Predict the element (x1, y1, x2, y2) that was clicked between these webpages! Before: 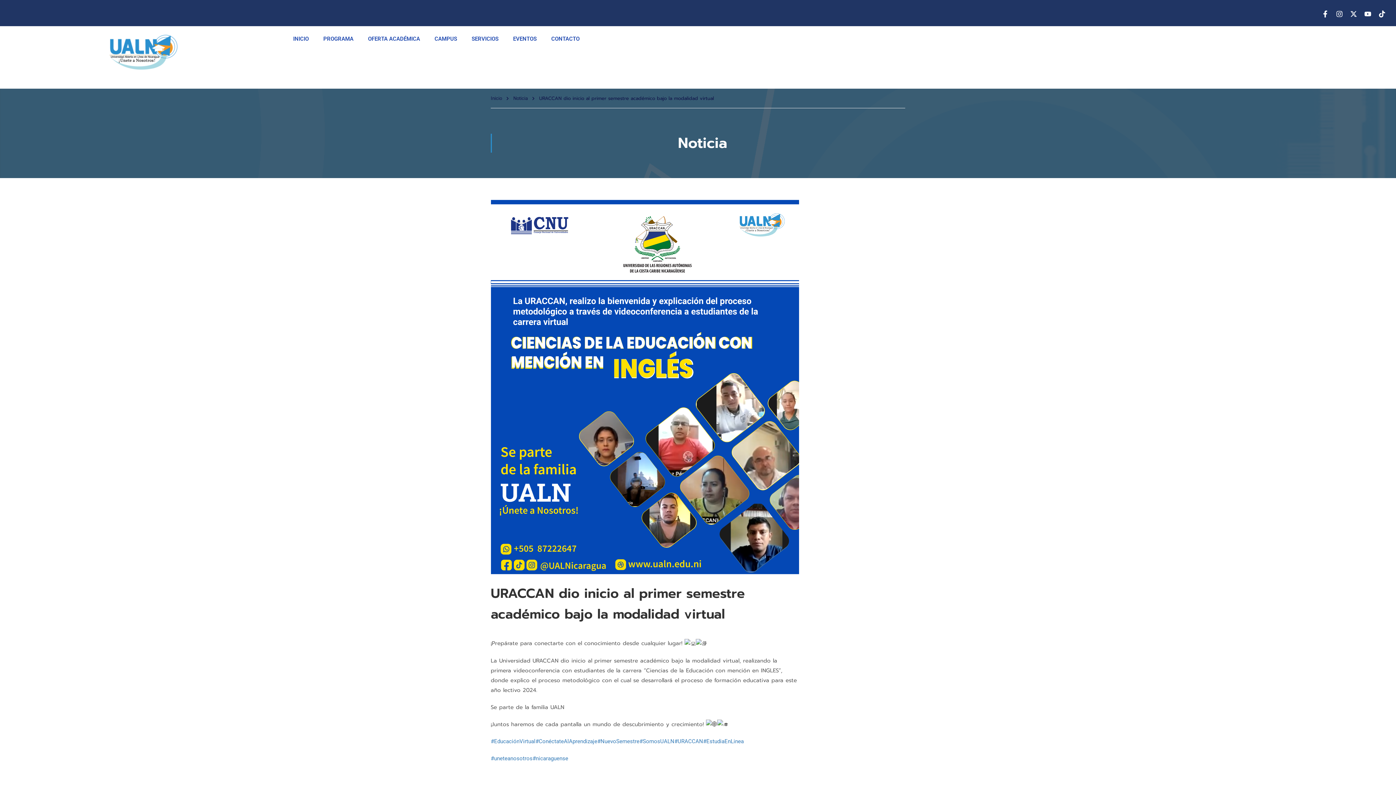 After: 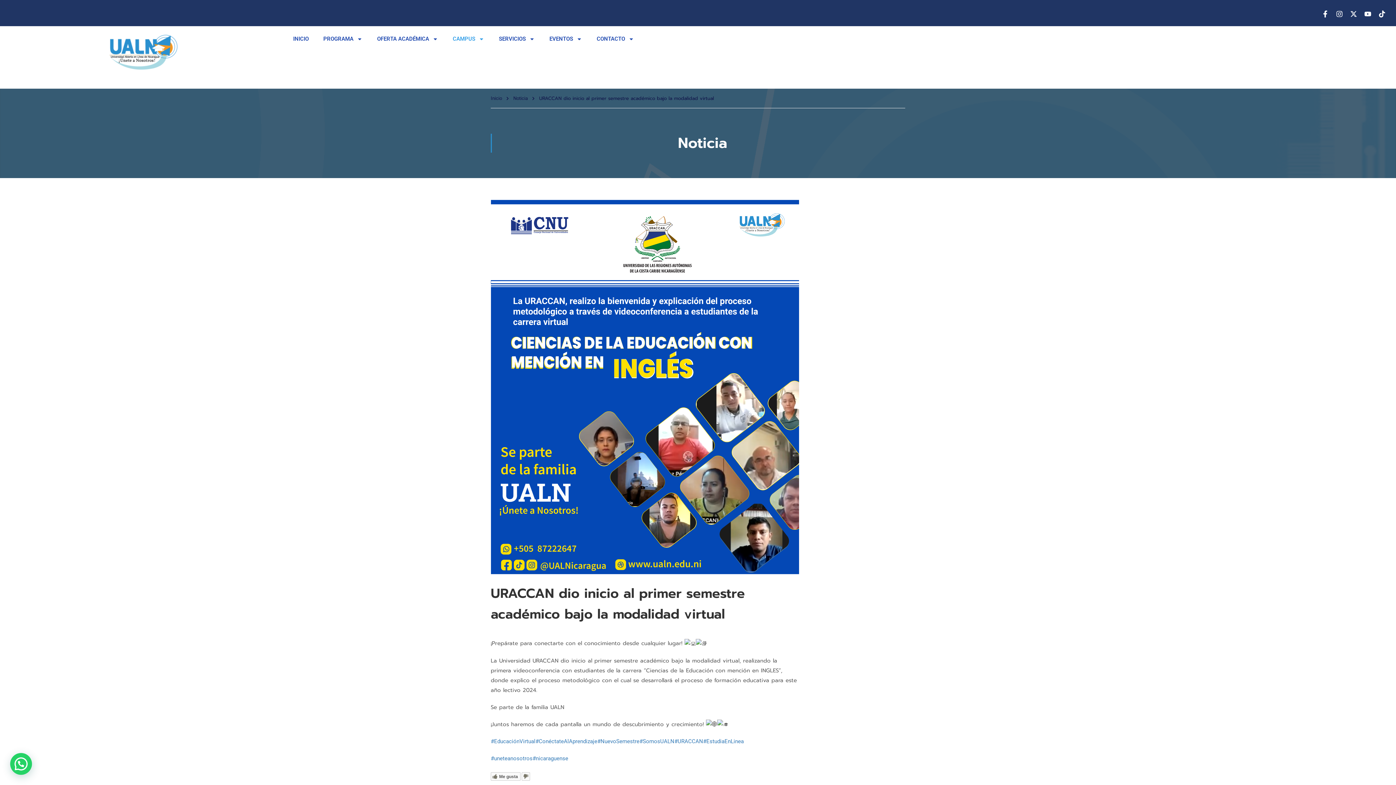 Action: label: SERVICIOS bbox: (464, 33, 505, 44)